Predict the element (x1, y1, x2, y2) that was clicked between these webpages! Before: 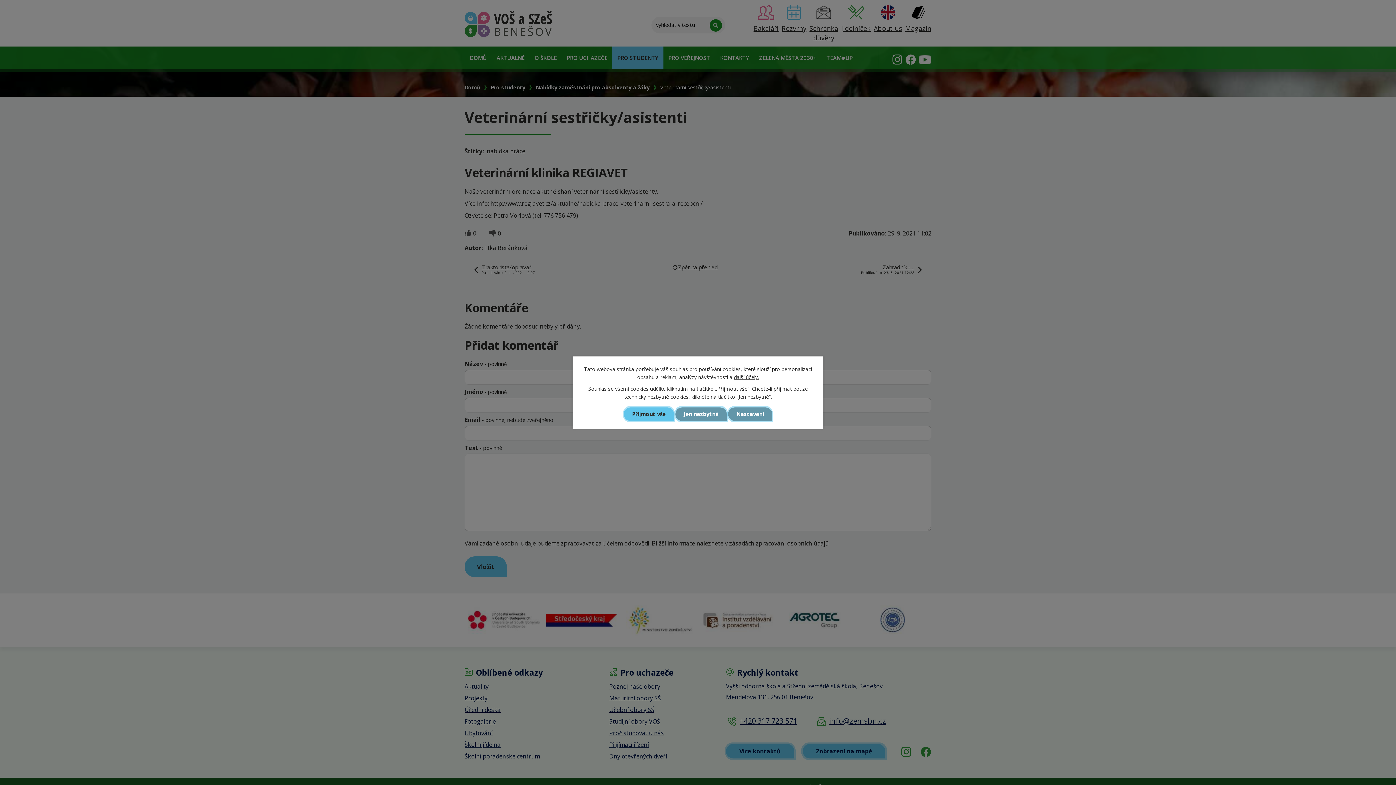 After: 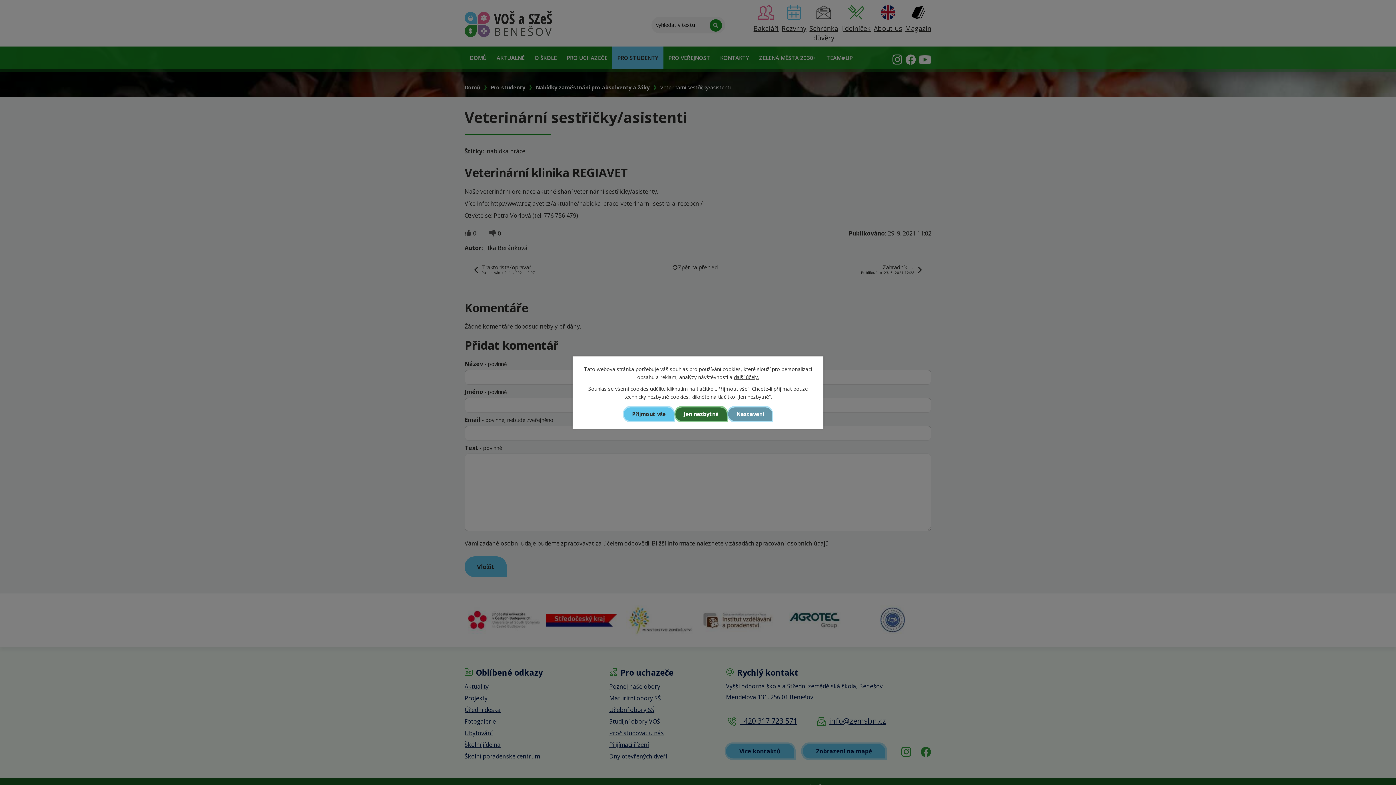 Action: bbox: (675, 407, 727, 421) label: Jen nezbytné